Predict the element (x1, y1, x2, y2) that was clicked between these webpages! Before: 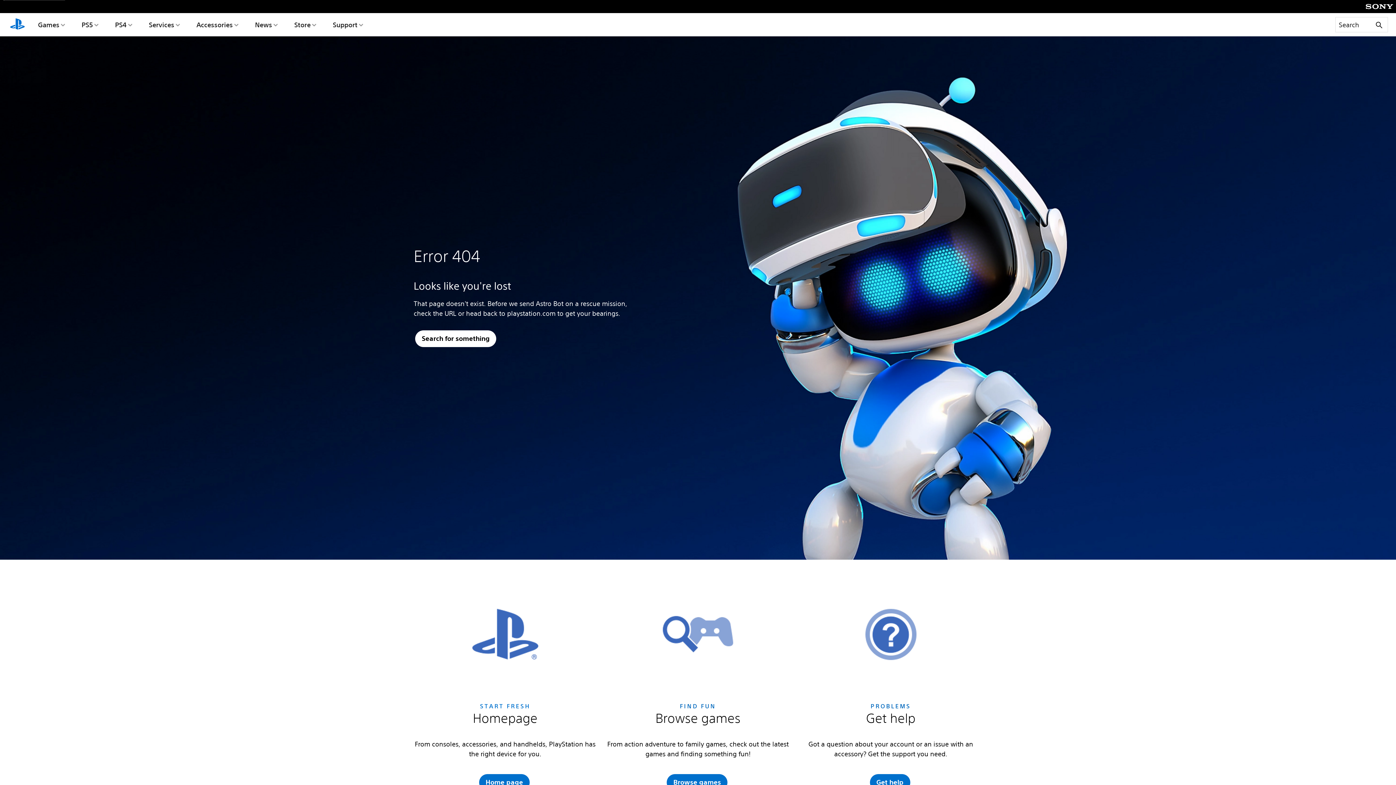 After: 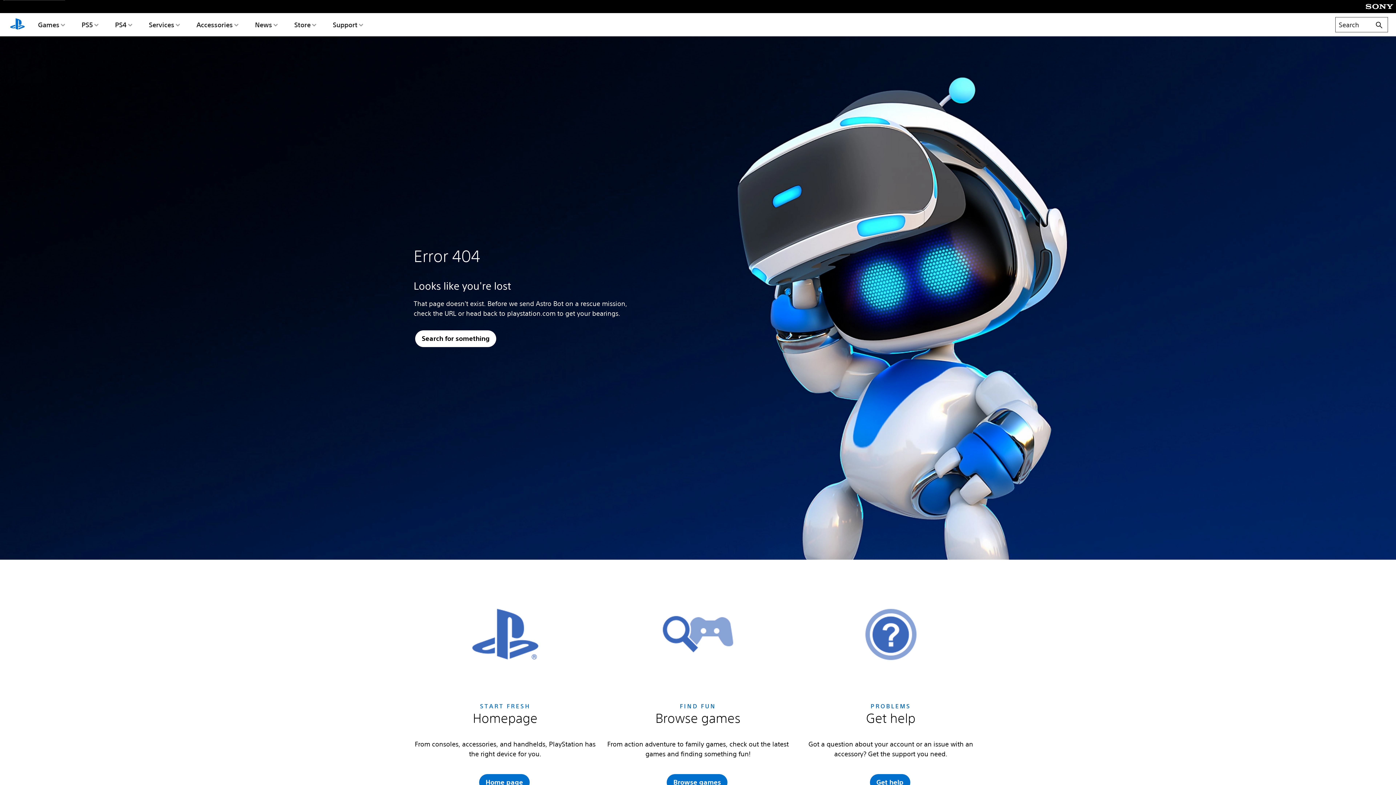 Action: label: Search bbox: (1335, 16, 1388, 32)